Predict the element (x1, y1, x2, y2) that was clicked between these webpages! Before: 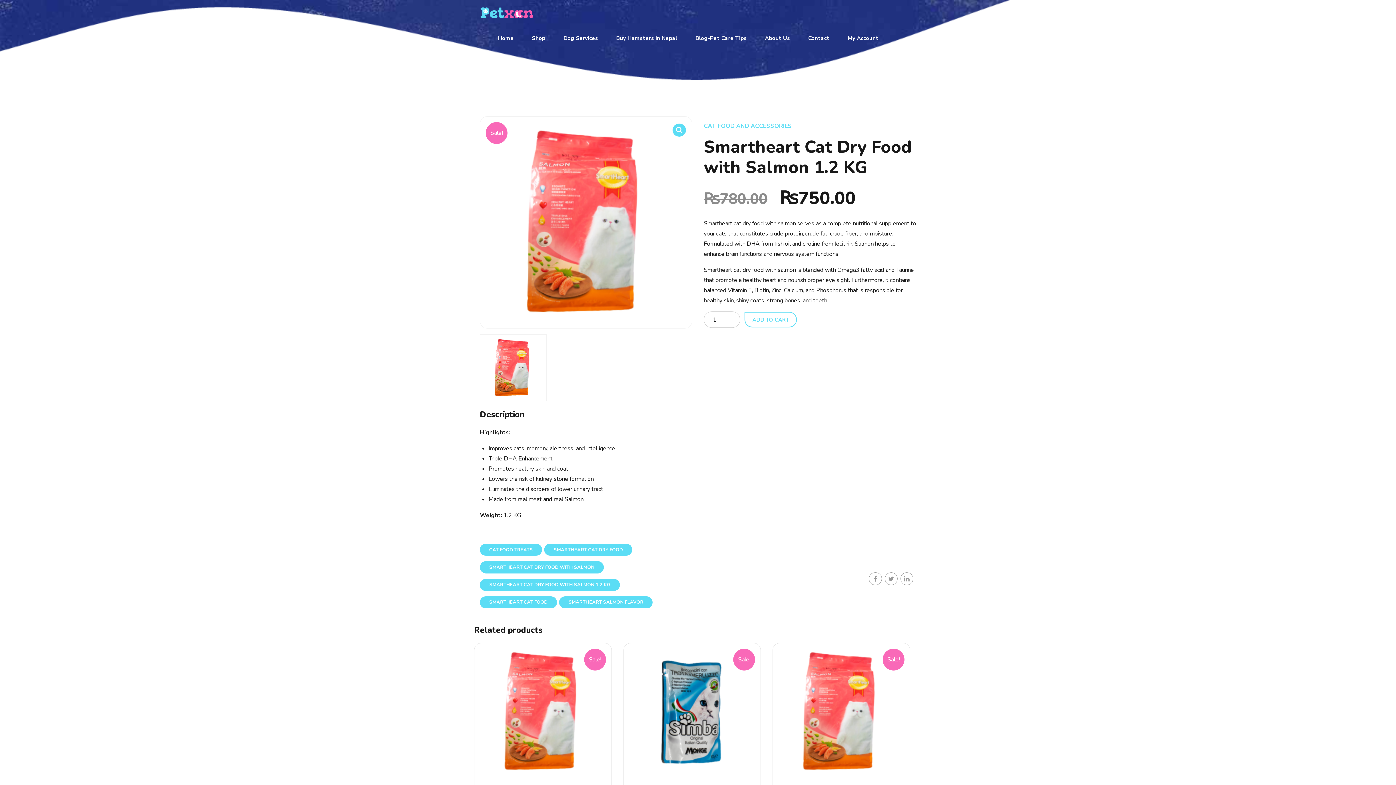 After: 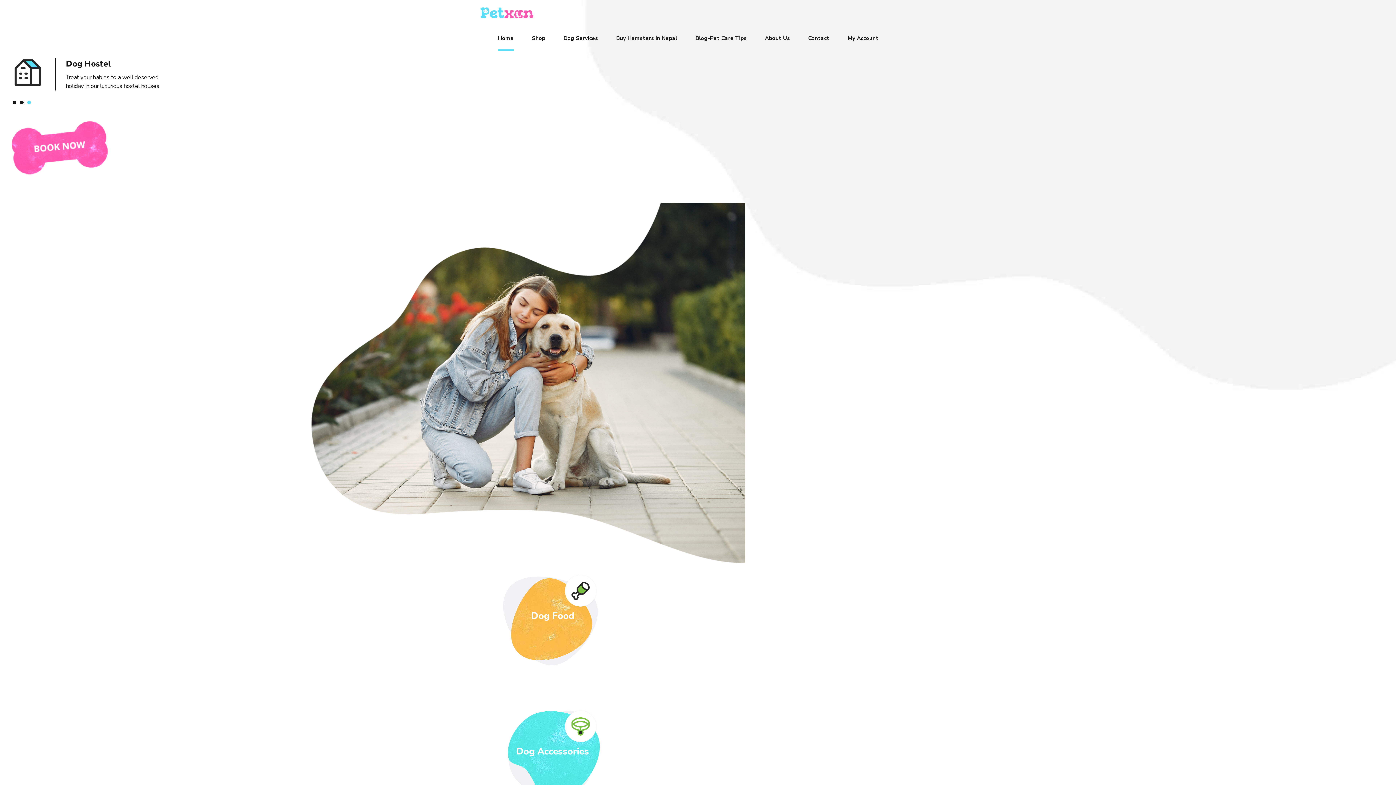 Action: bbox: (498, 25, 513, 50) label: Home